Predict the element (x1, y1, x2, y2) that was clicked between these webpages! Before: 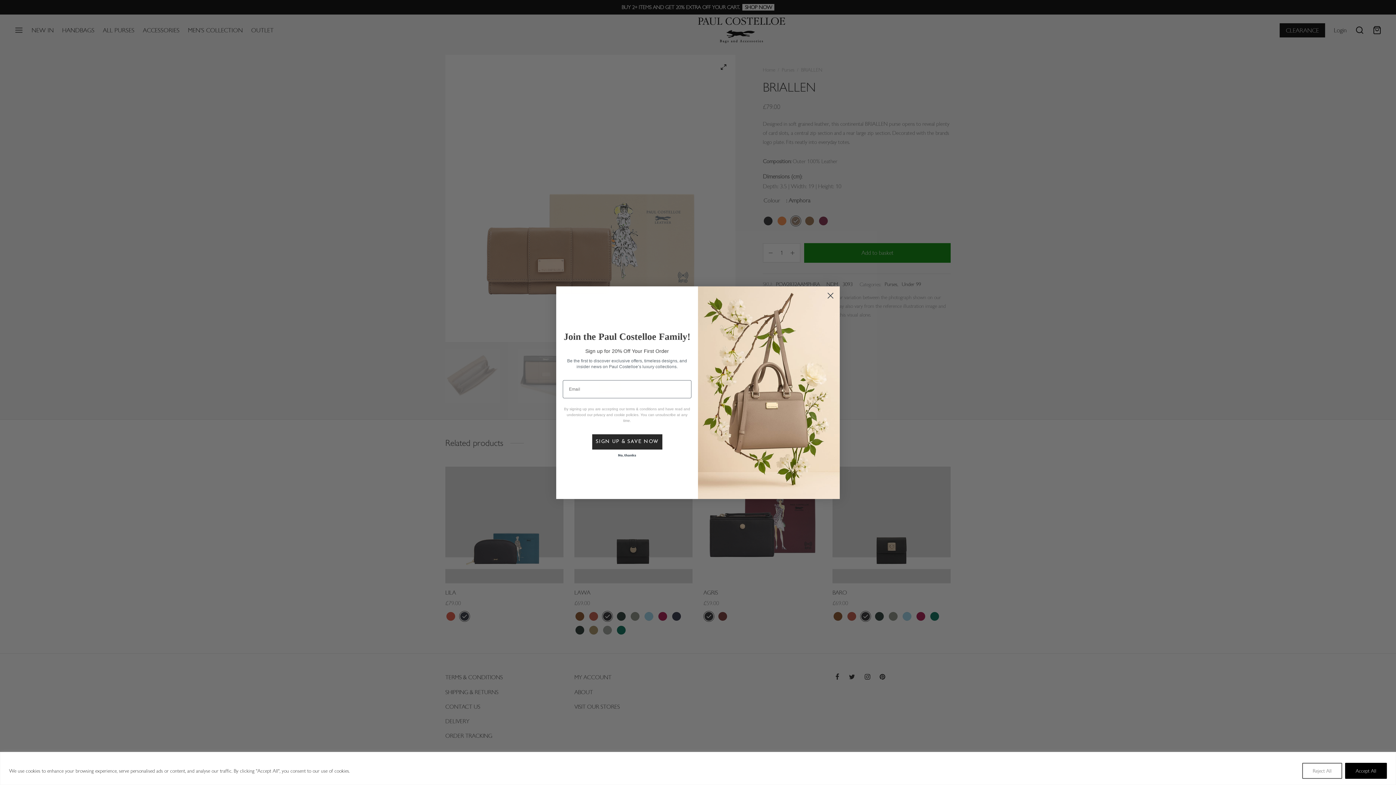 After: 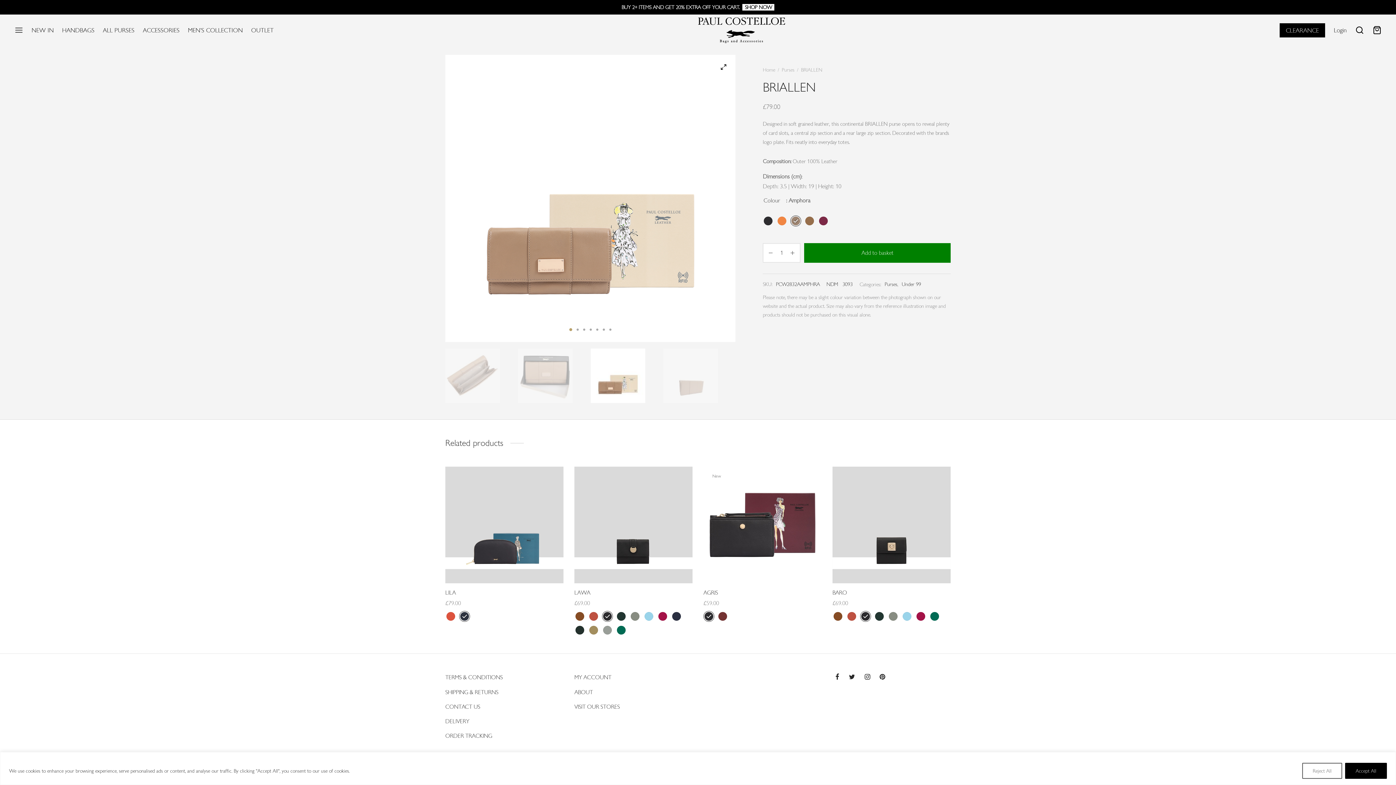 Action: bbox: (562, 449, 691, 461) label: No, thanks